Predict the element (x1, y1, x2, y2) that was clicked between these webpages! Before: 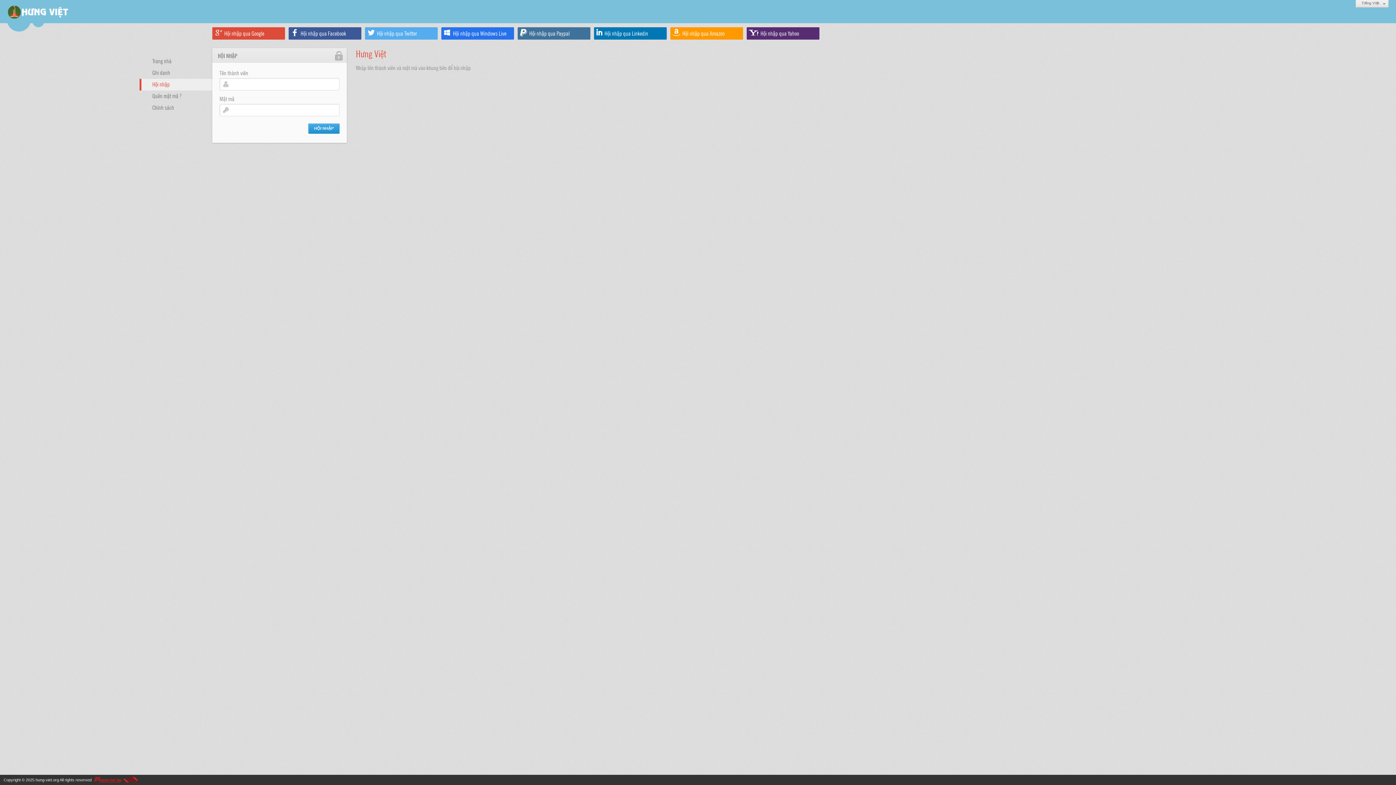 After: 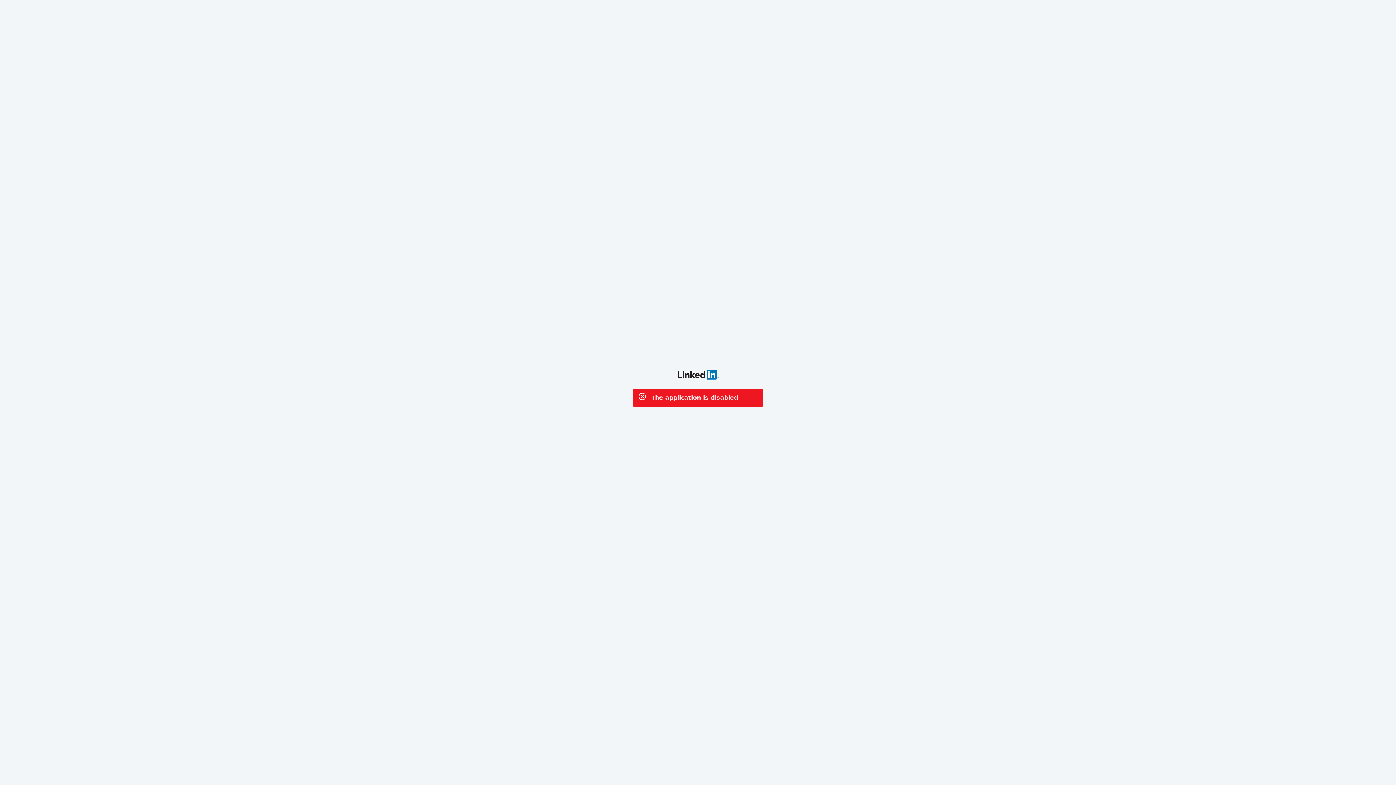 Action: label: Hội nhập qua Linkedin bbox: (594, 27, 666, 39)